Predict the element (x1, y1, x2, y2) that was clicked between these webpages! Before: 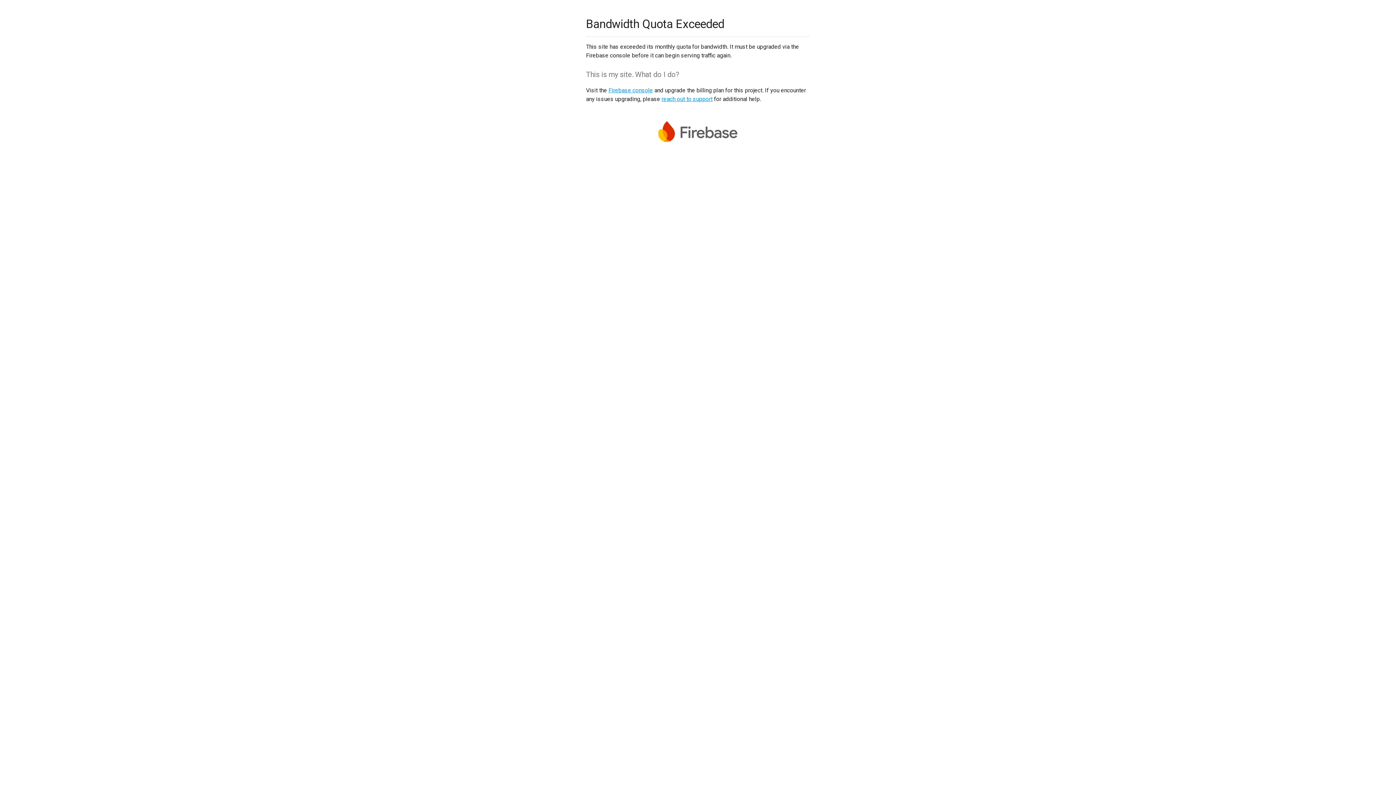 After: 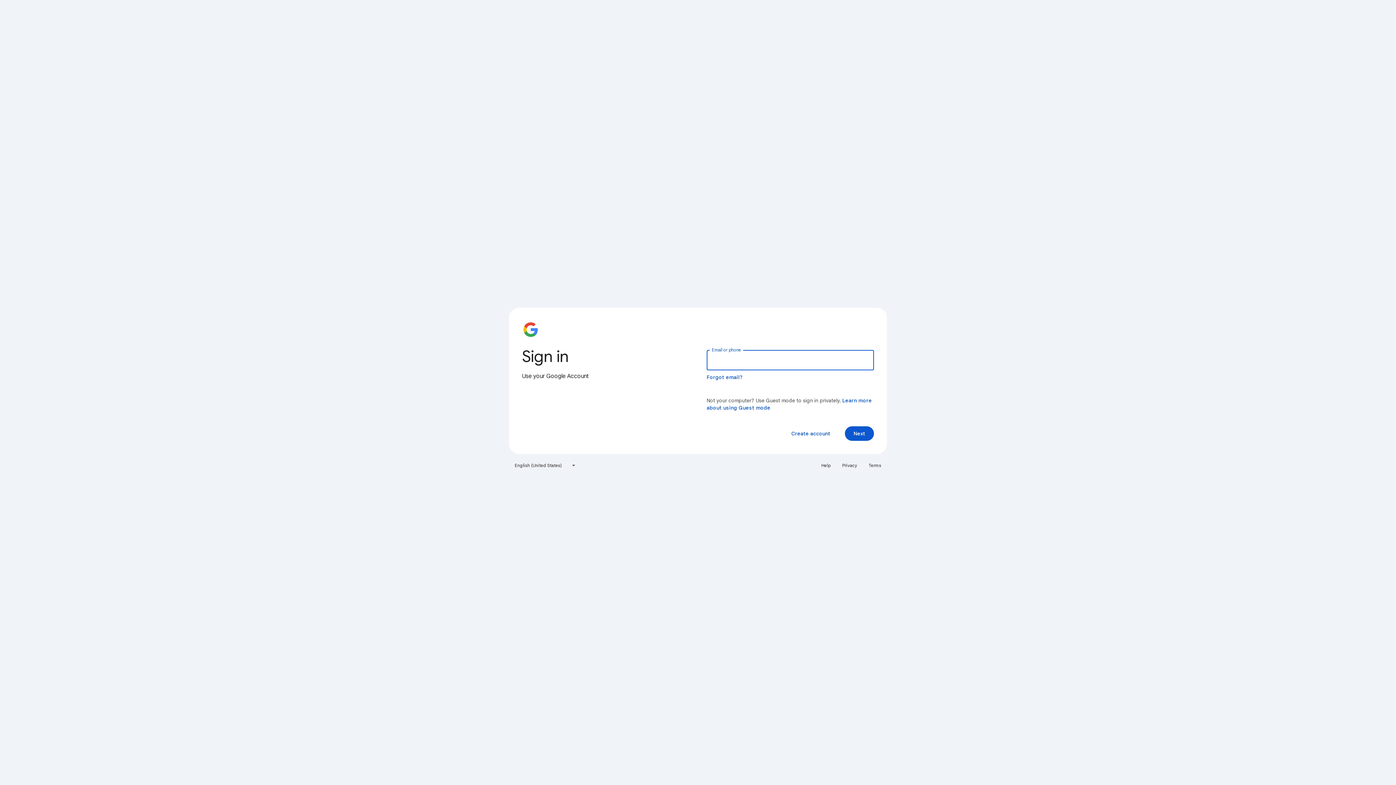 Action: bbox: (608, 86, 653, 93) label: Firebase console